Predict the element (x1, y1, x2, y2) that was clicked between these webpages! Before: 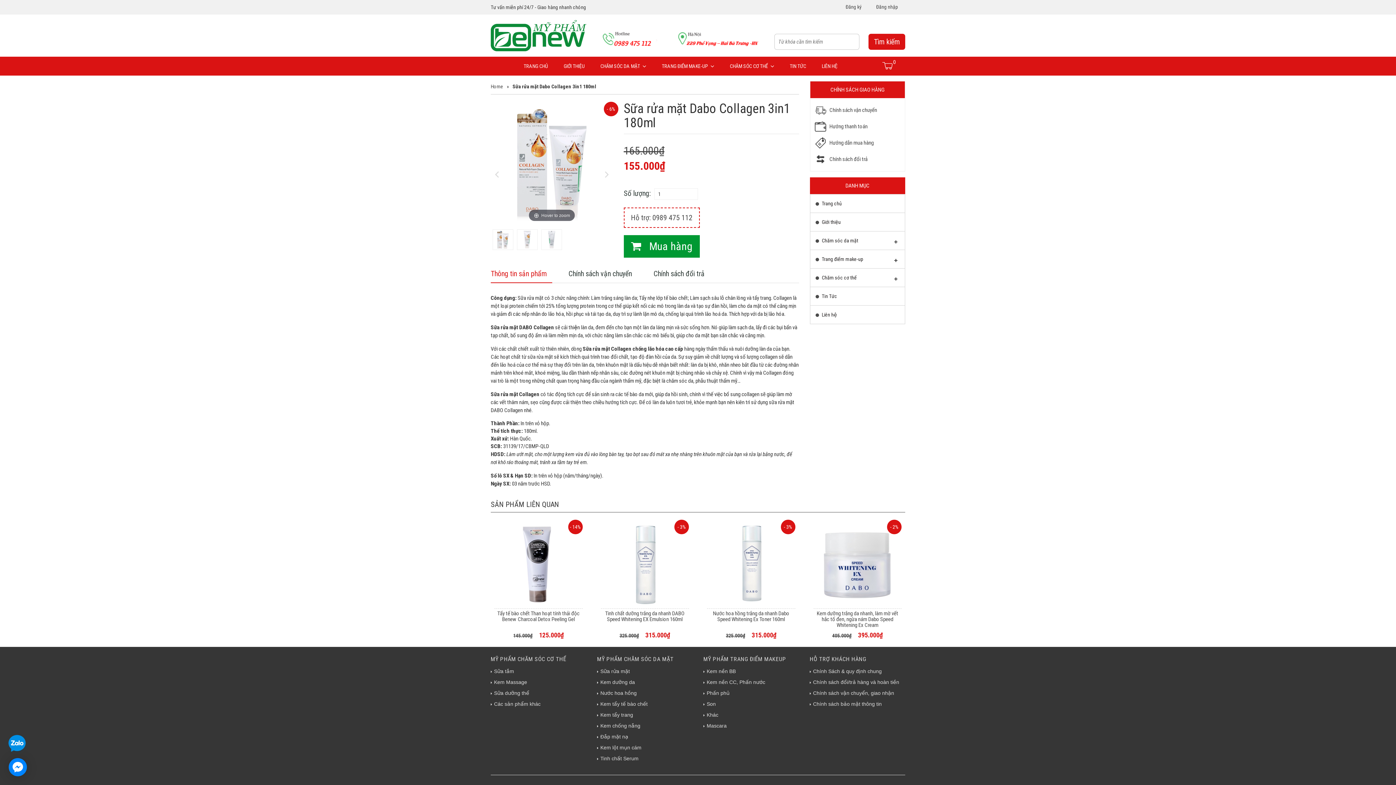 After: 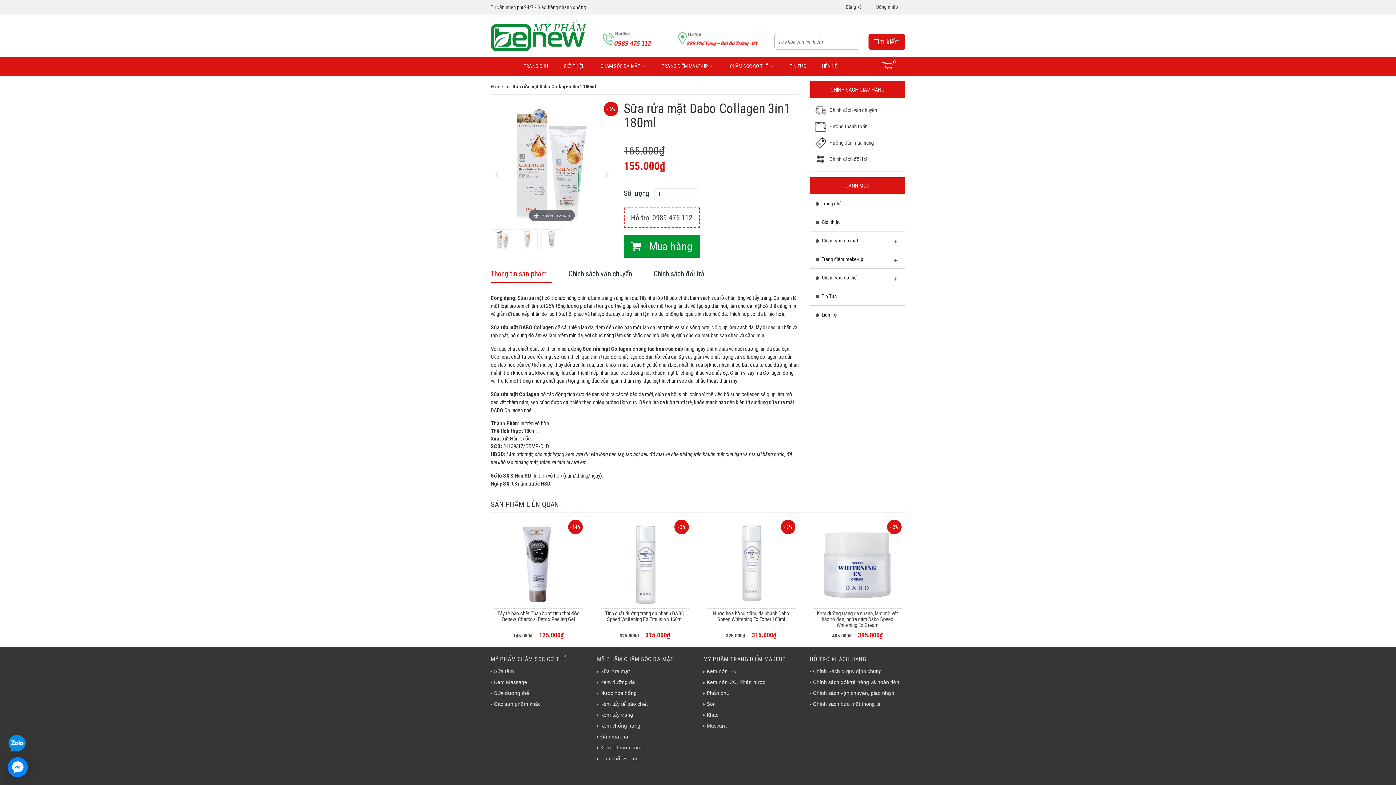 Action: bbox: (8, 758, 26, 776)